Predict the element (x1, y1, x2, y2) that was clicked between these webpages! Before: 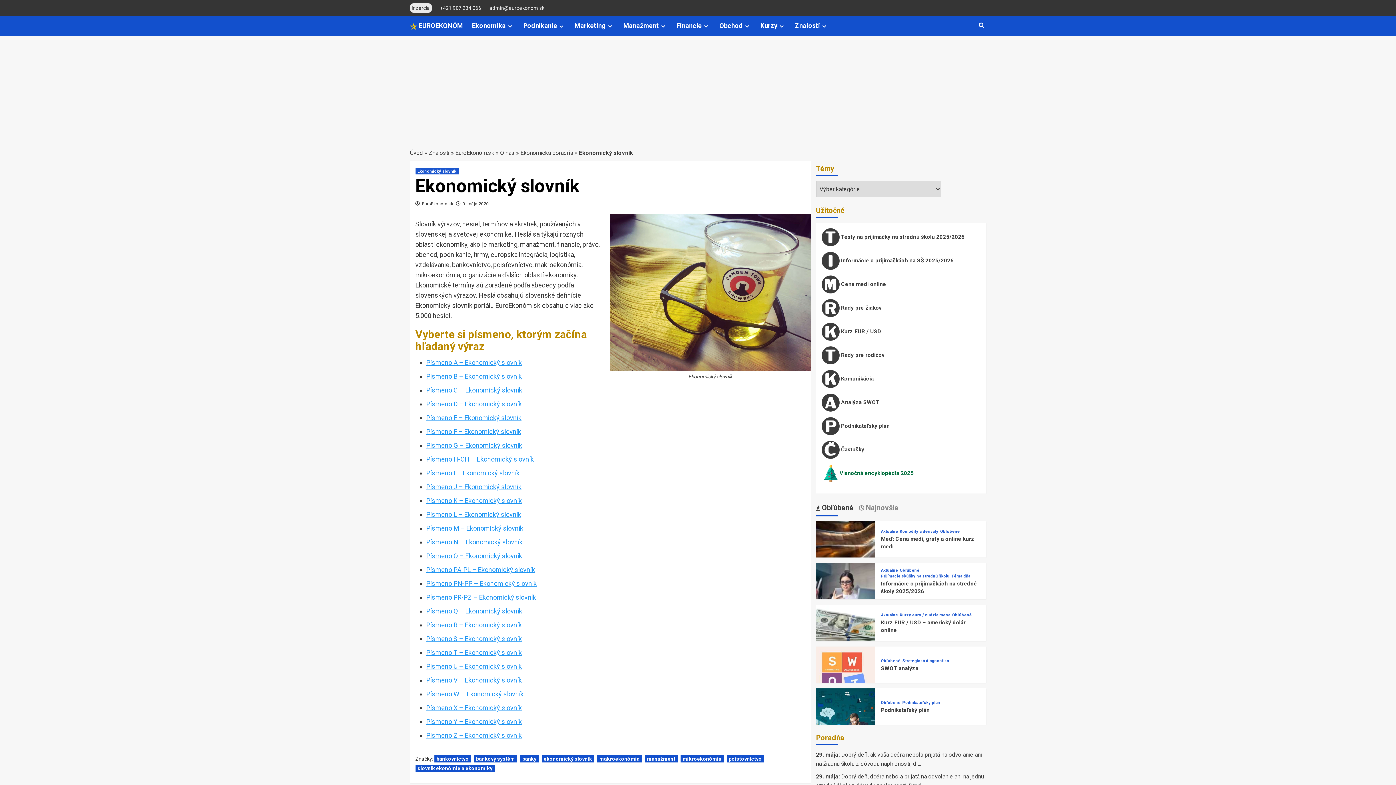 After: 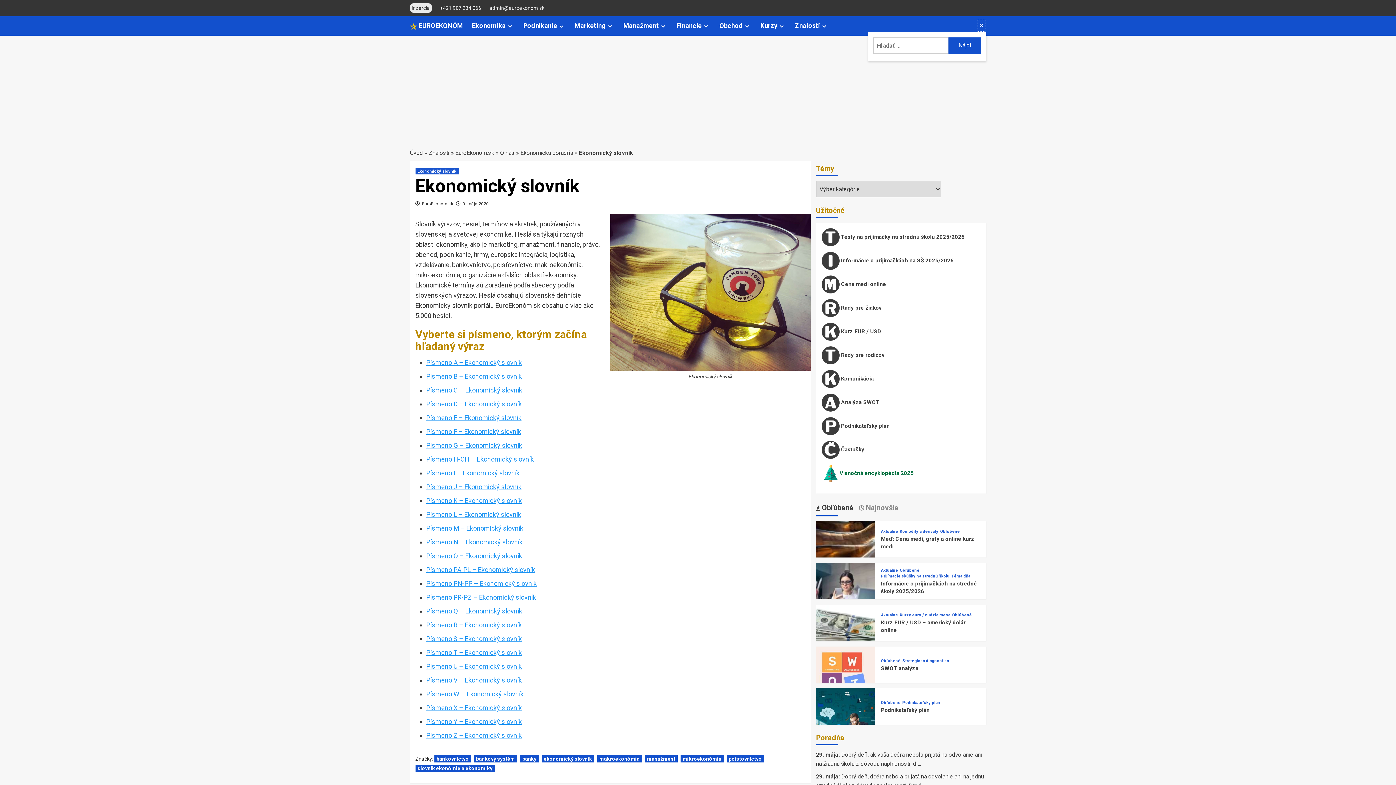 Action: bbox: (977, 19, 986, 31)